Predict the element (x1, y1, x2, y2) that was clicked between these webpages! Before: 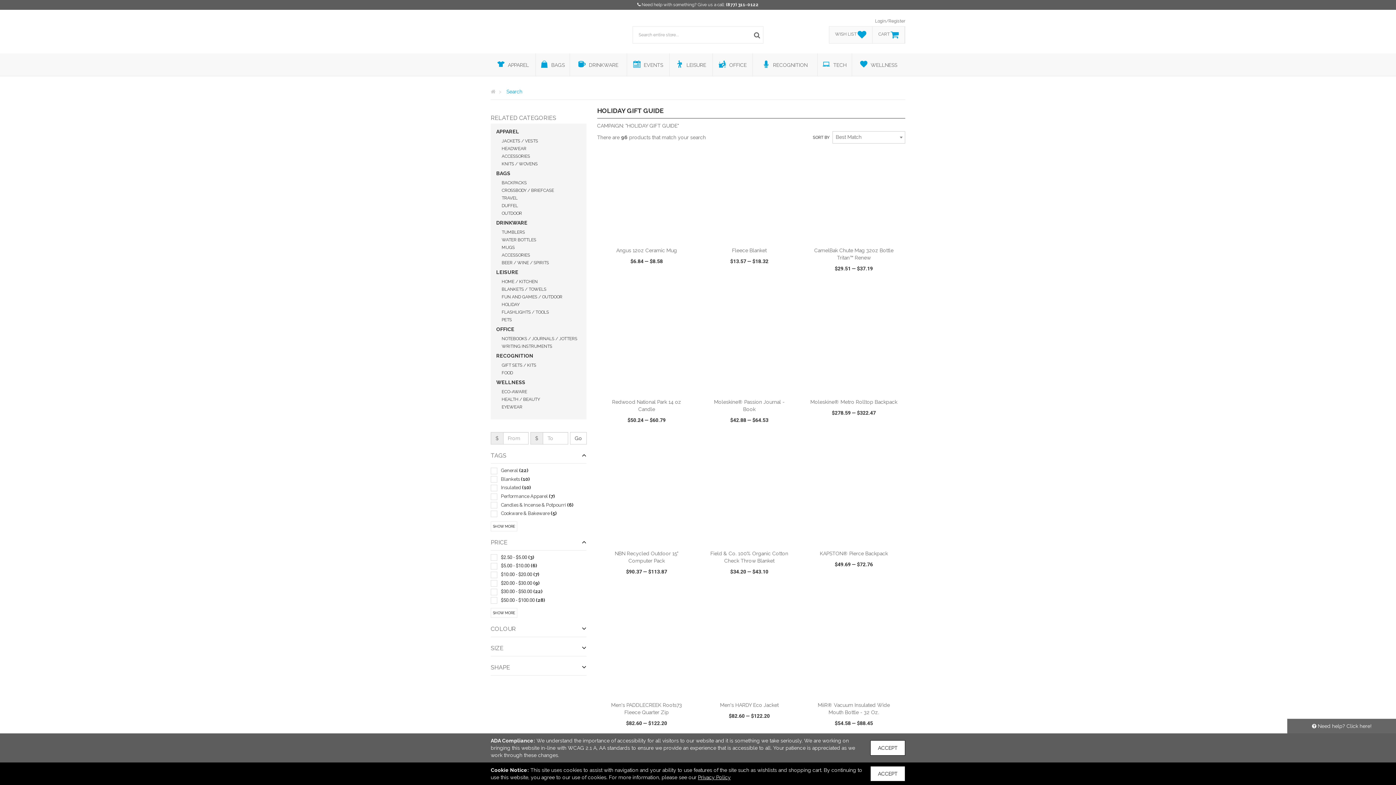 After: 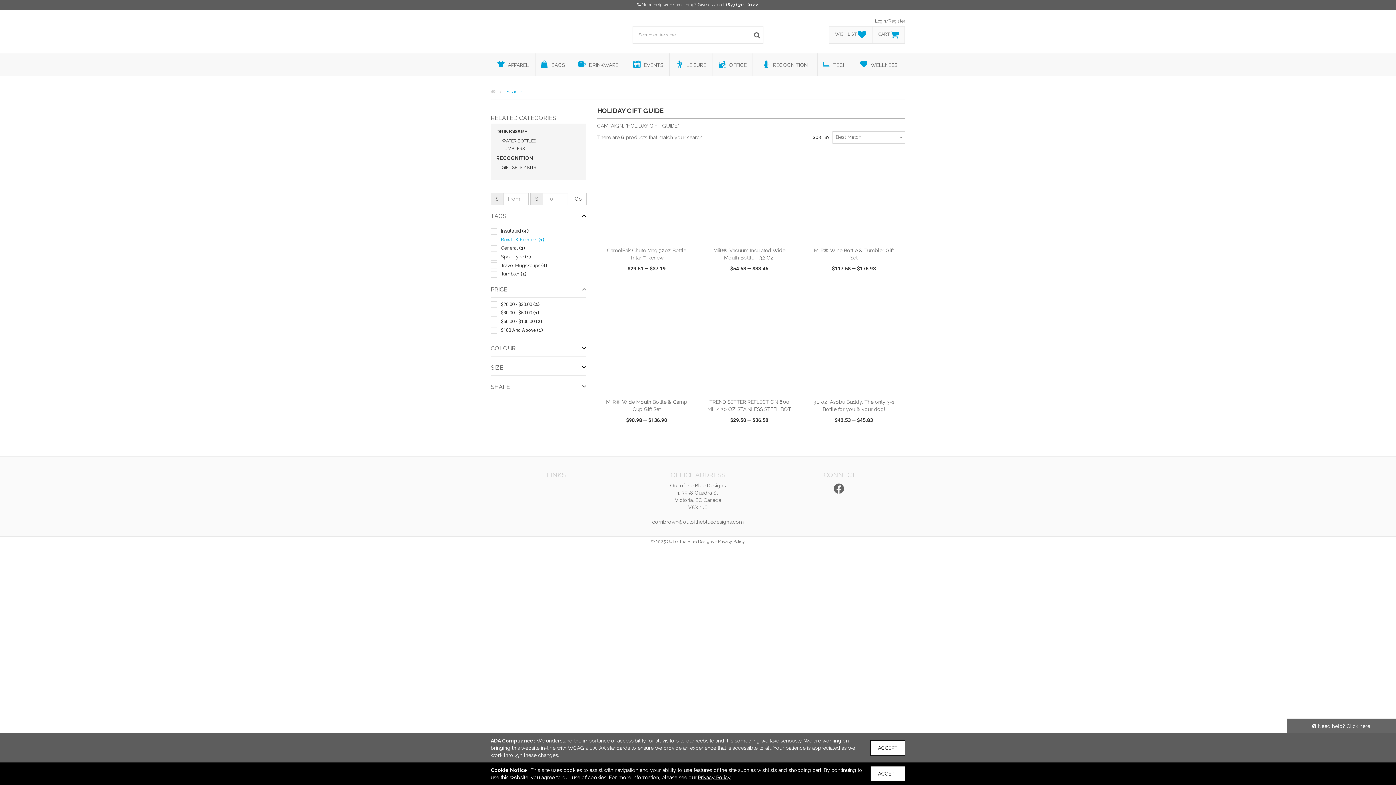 Action: label: WATER BOTTLES bbox: (501, 237, 536, 242)